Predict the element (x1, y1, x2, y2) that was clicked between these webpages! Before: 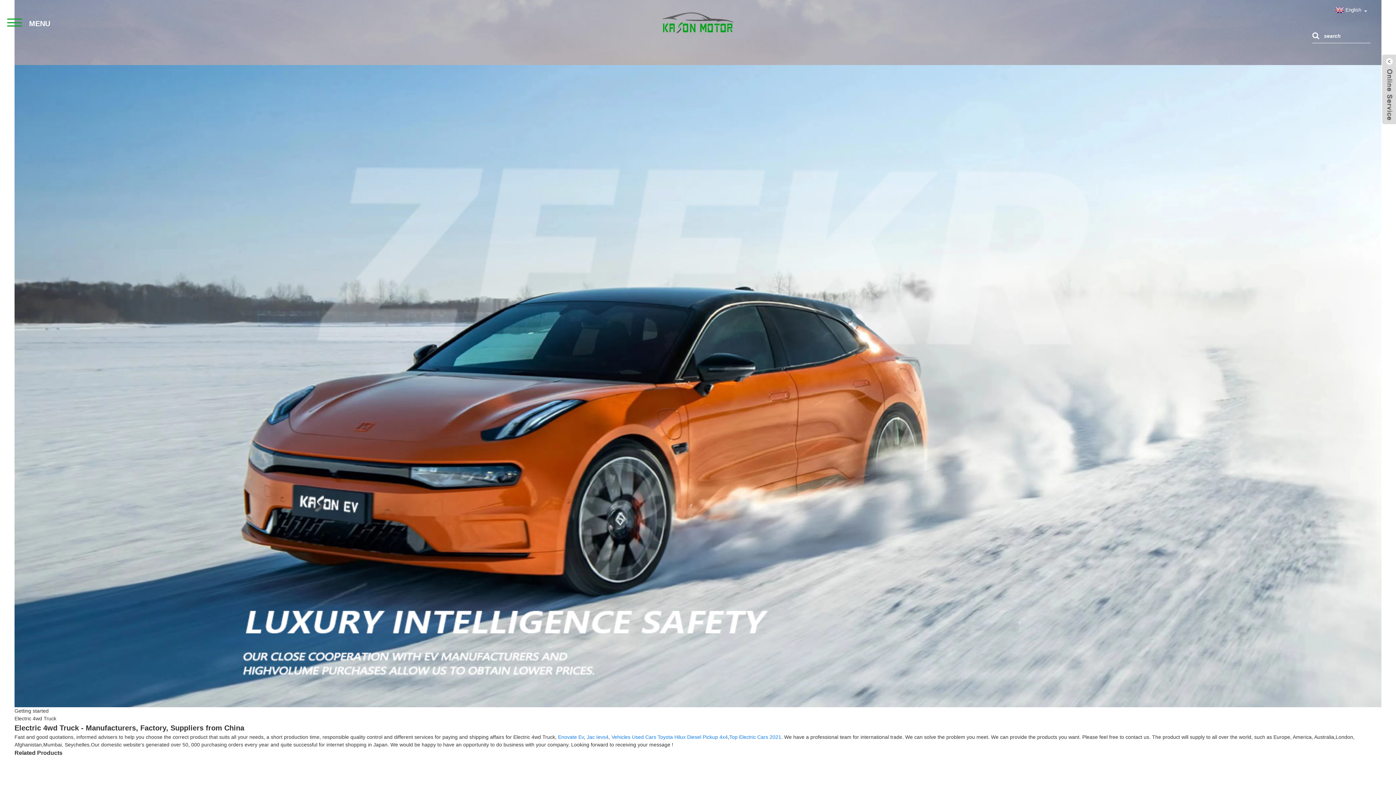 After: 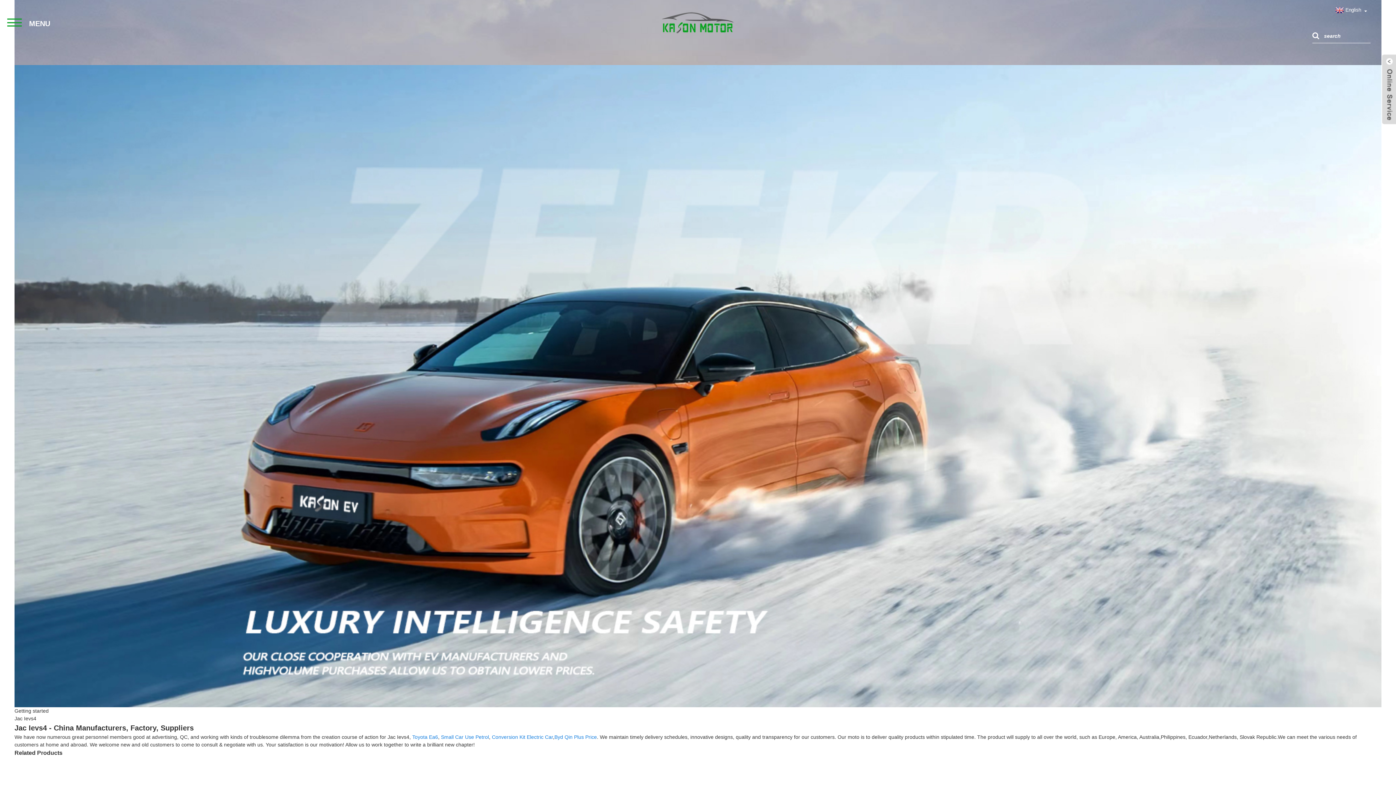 Action: label: Jac Ievs4 bbox: (586, 734, 608, 740)